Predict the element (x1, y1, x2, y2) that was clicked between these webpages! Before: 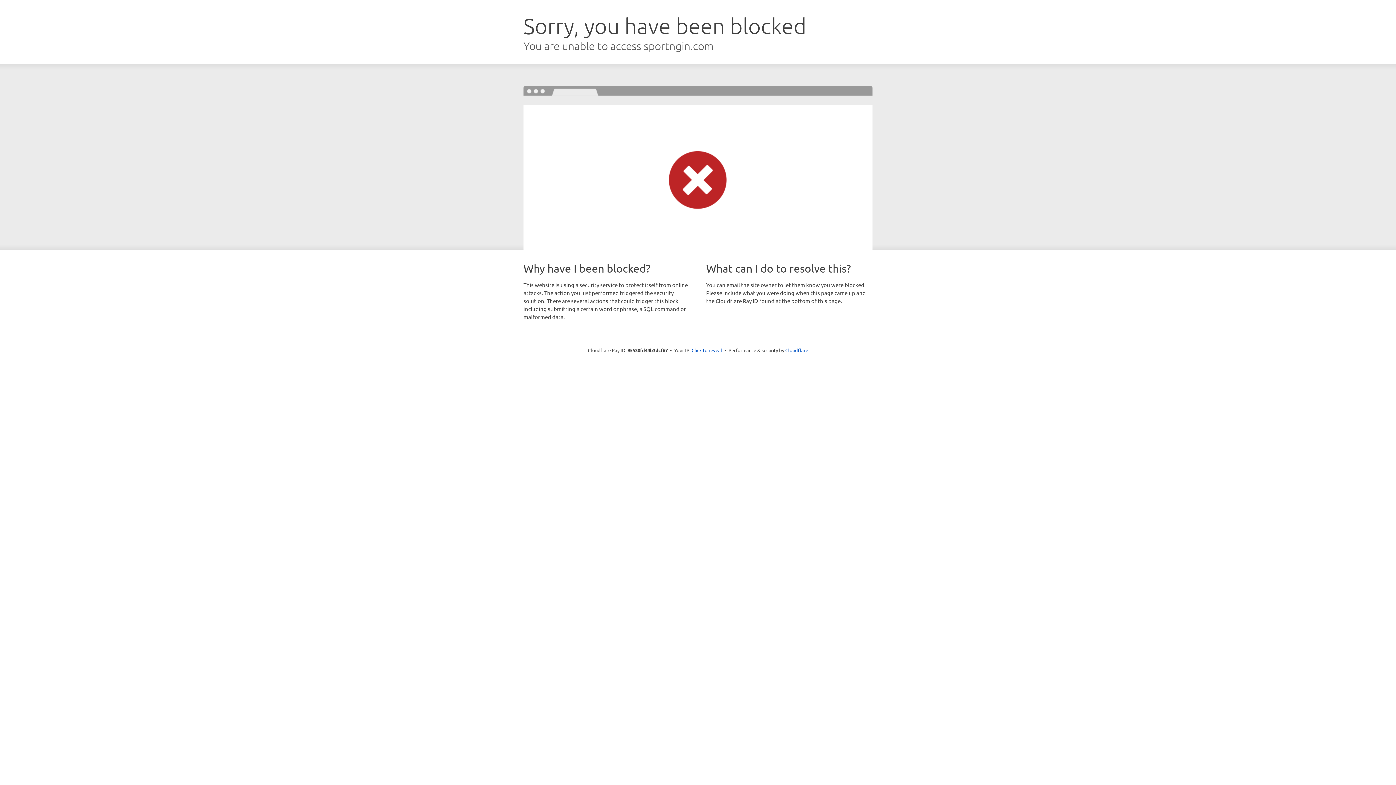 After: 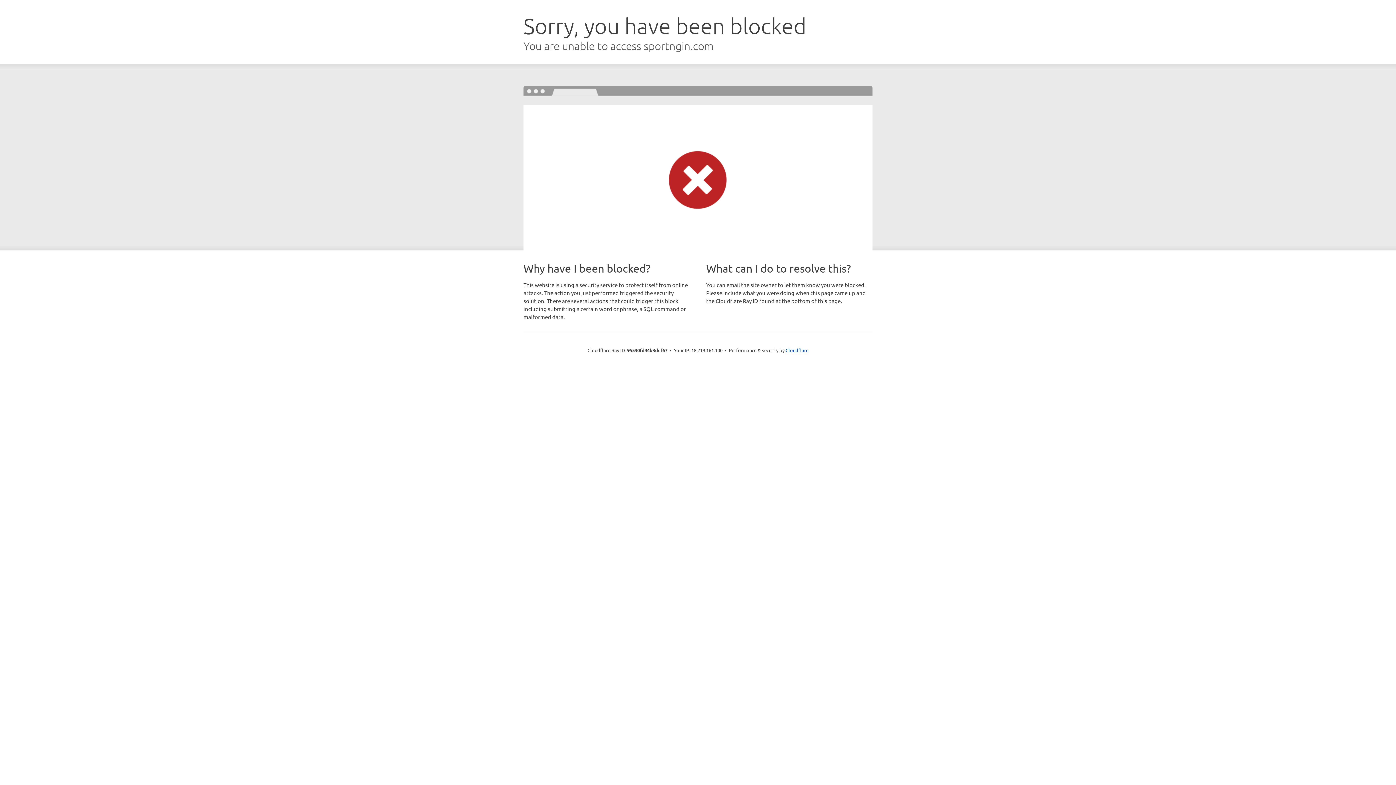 Action: bbox: (691, 346, 722, 353) label: Click to reveal